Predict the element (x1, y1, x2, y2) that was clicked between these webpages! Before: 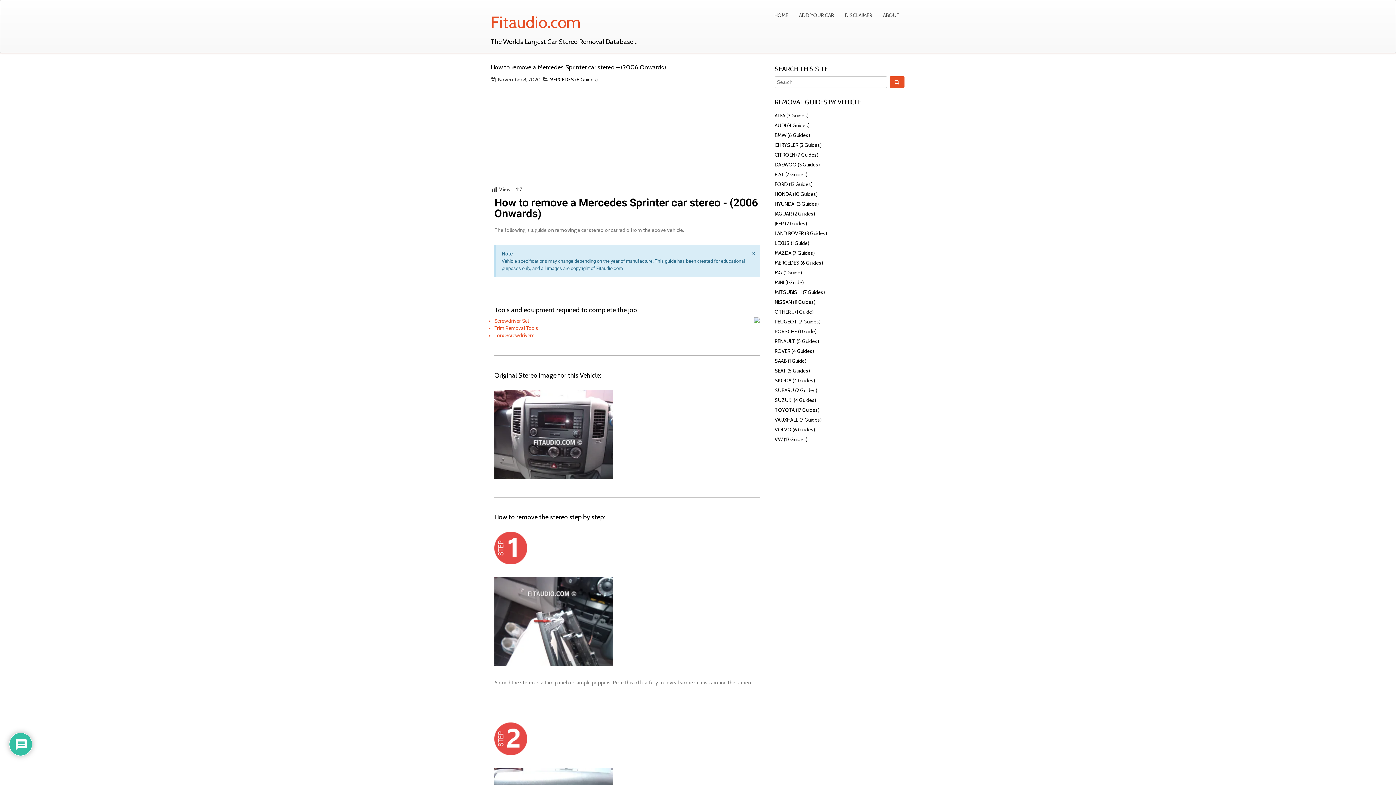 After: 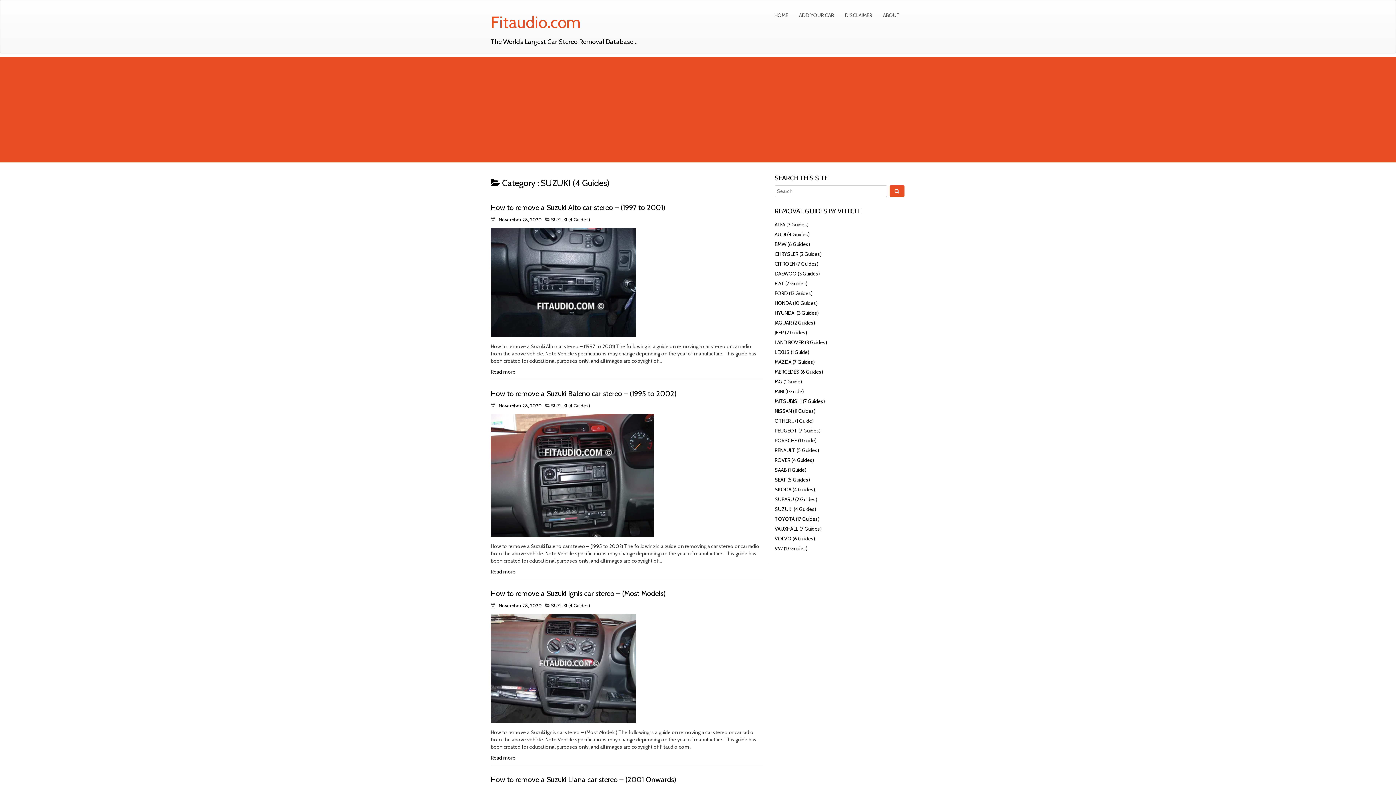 Action: bbox: (774, 397, 816, 403) label: SUZUKI (4 Guides)